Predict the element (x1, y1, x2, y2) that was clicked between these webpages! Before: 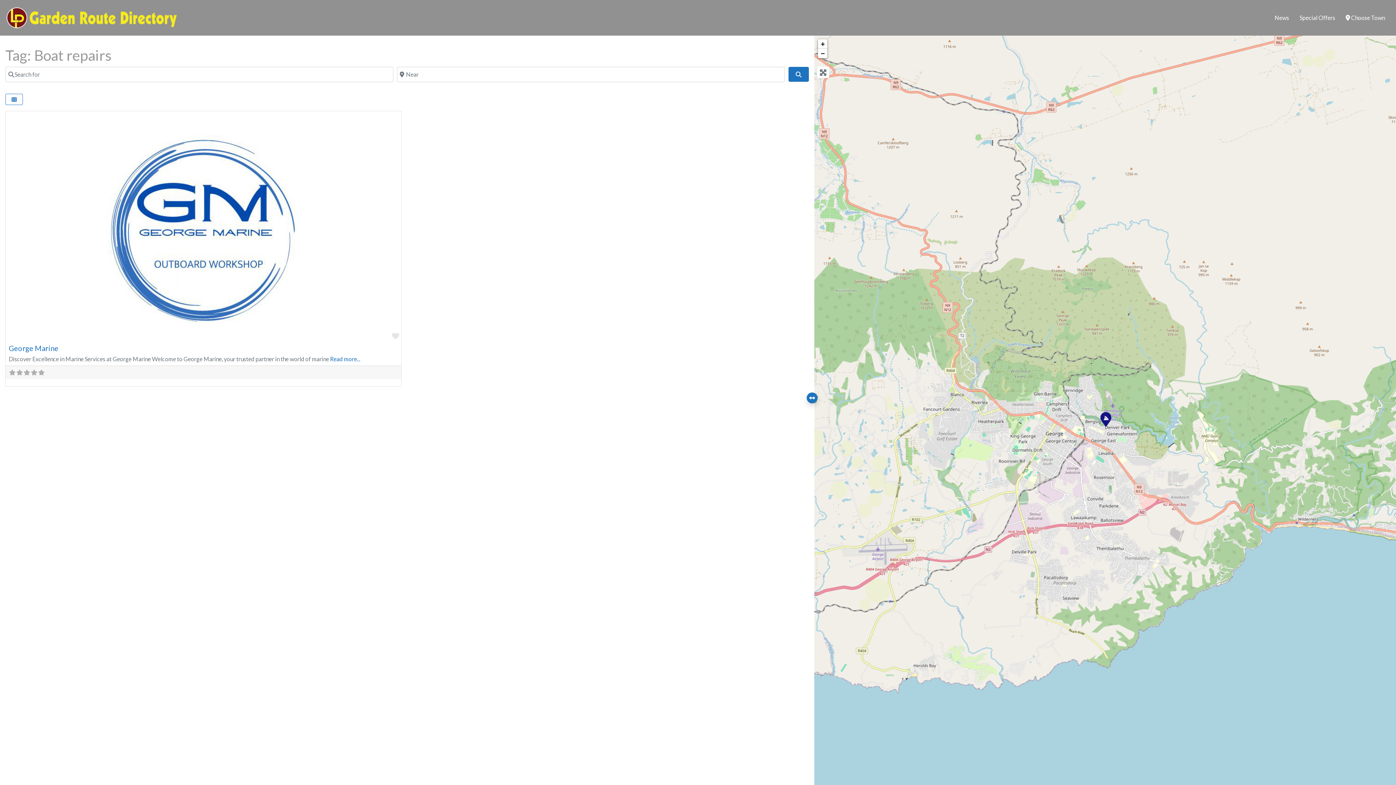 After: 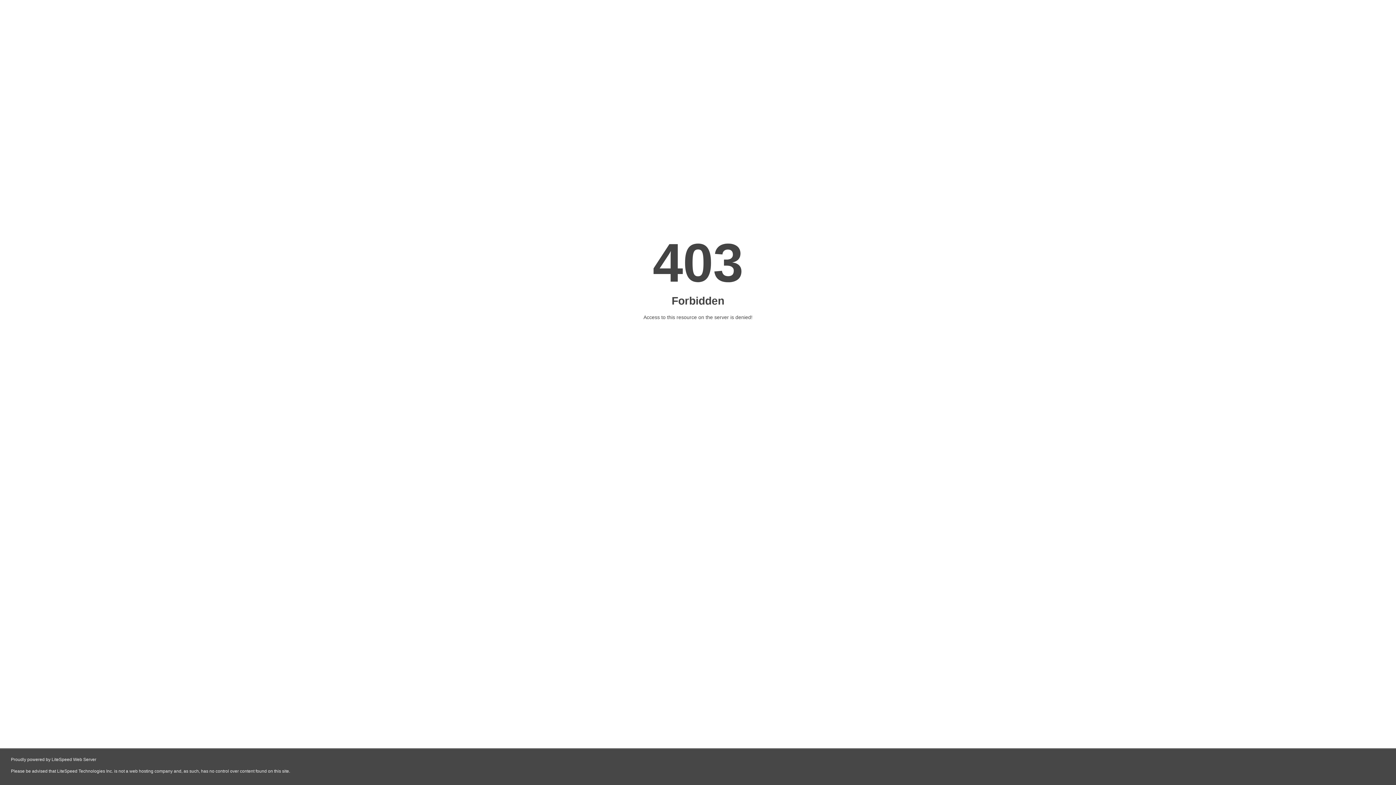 Action: bbox: (1269, 9, 1294, 26) label: News